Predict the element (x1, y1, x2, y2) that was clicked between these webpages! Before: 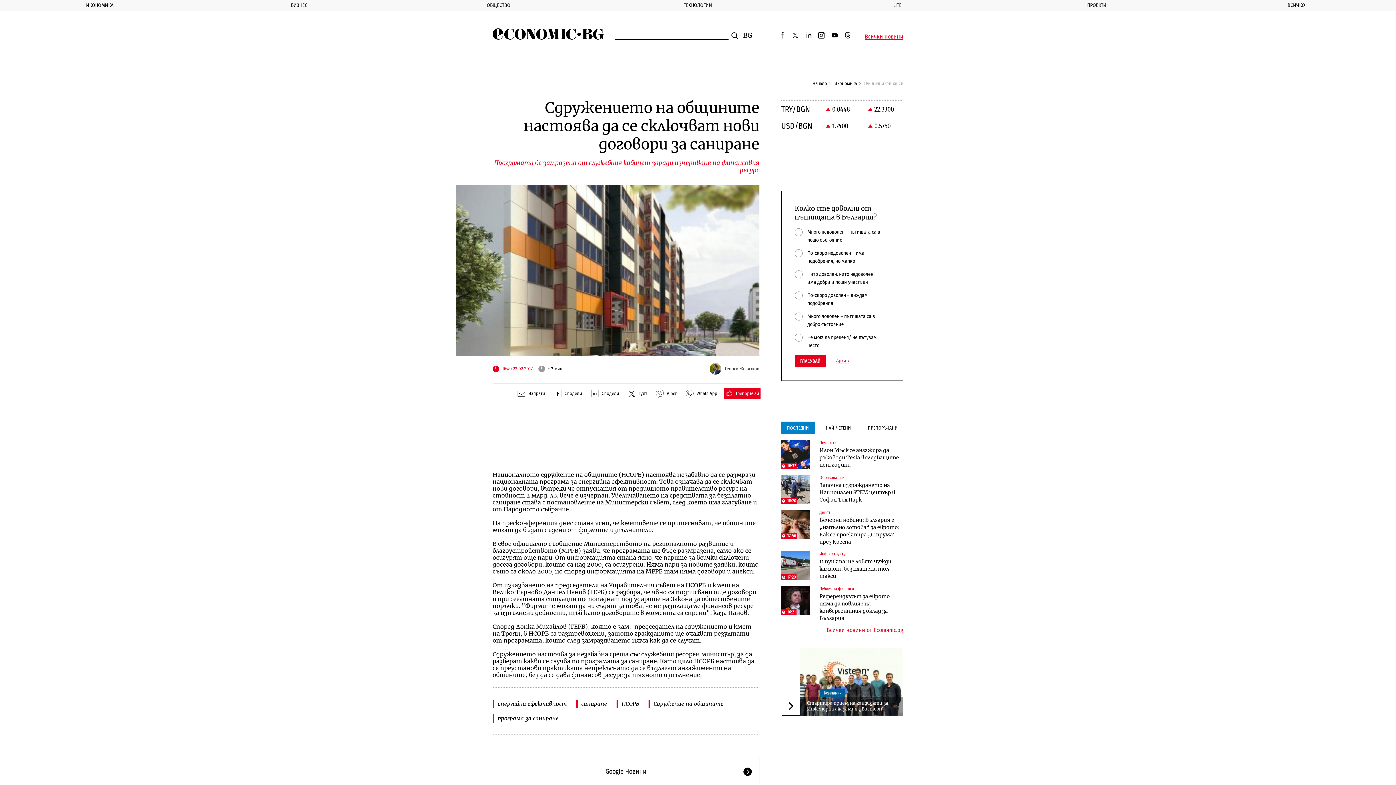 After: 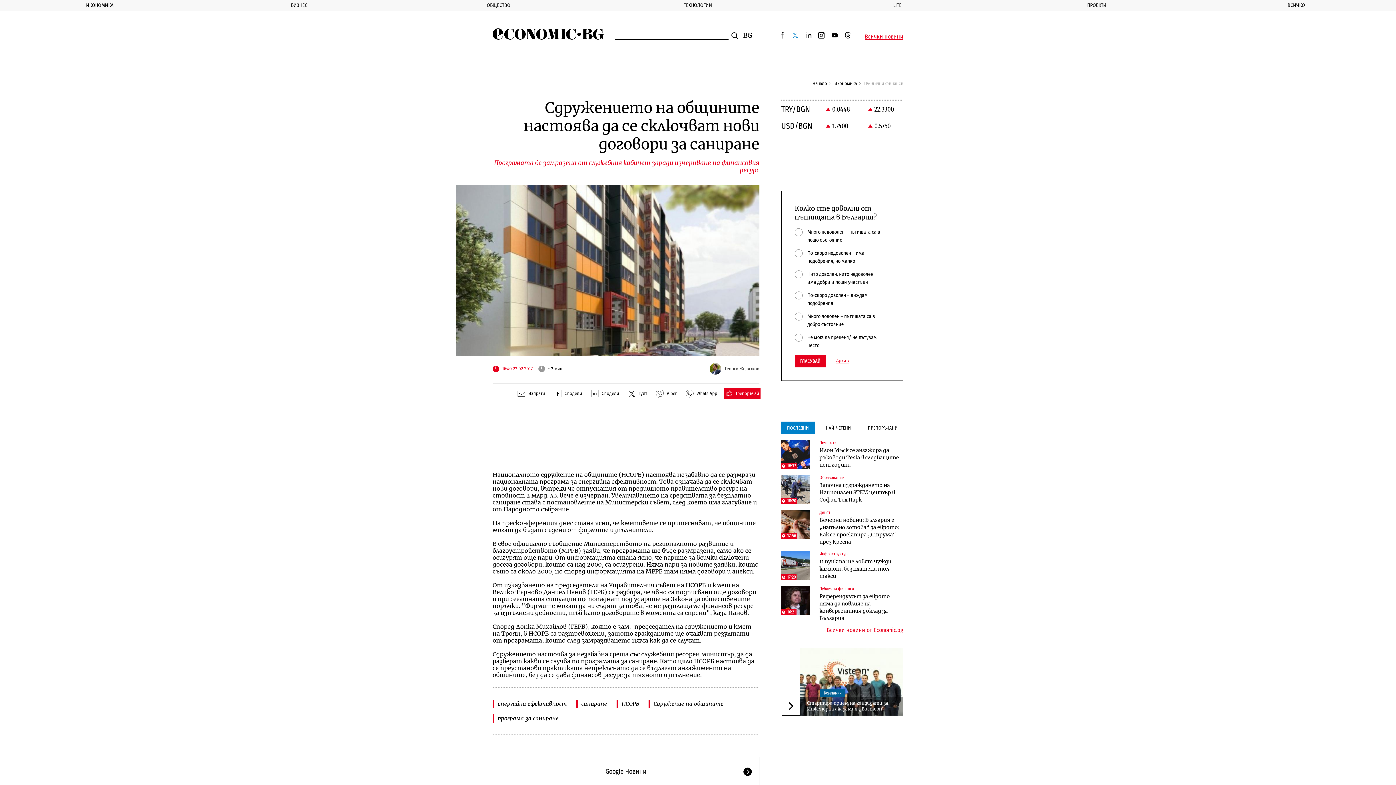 Action: label: twitter bbox: (791, 30, 800, 39)